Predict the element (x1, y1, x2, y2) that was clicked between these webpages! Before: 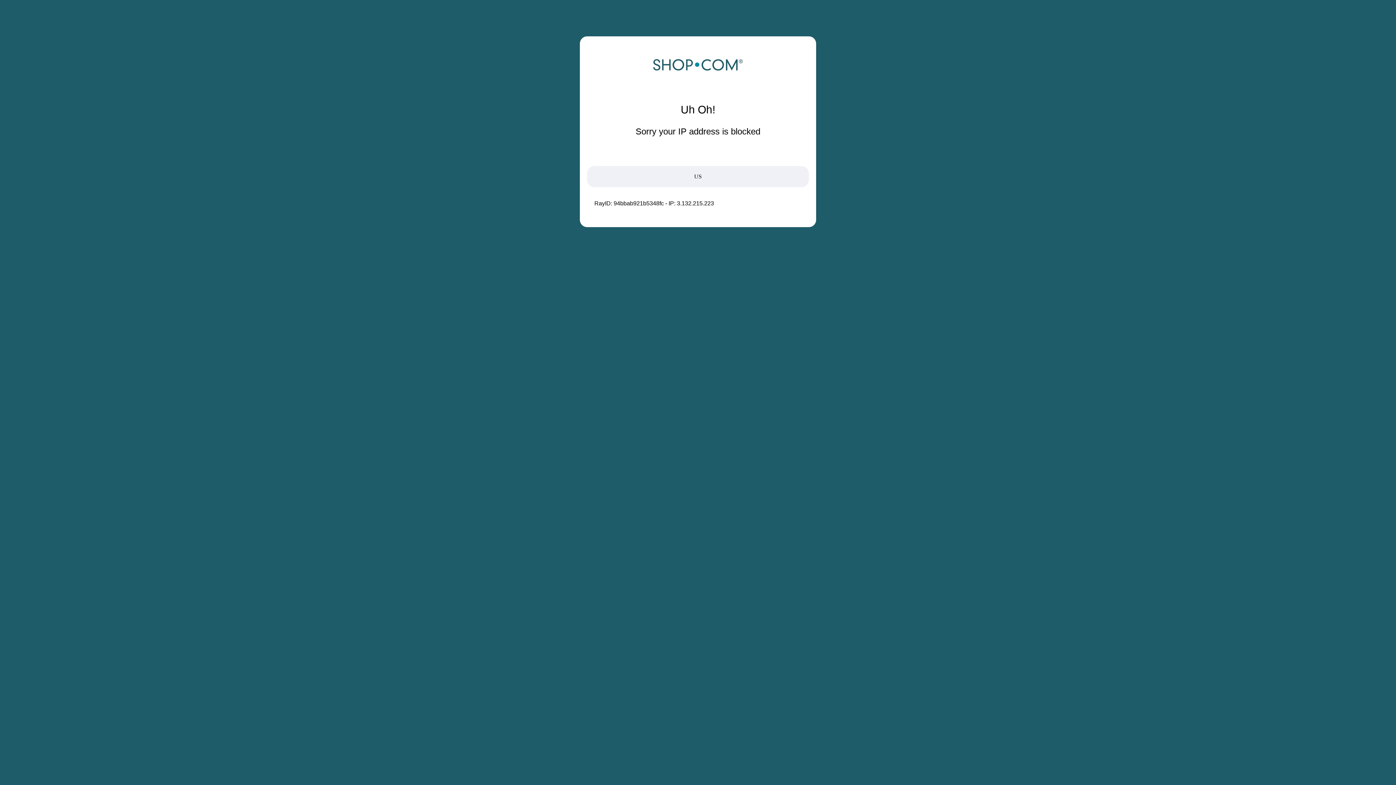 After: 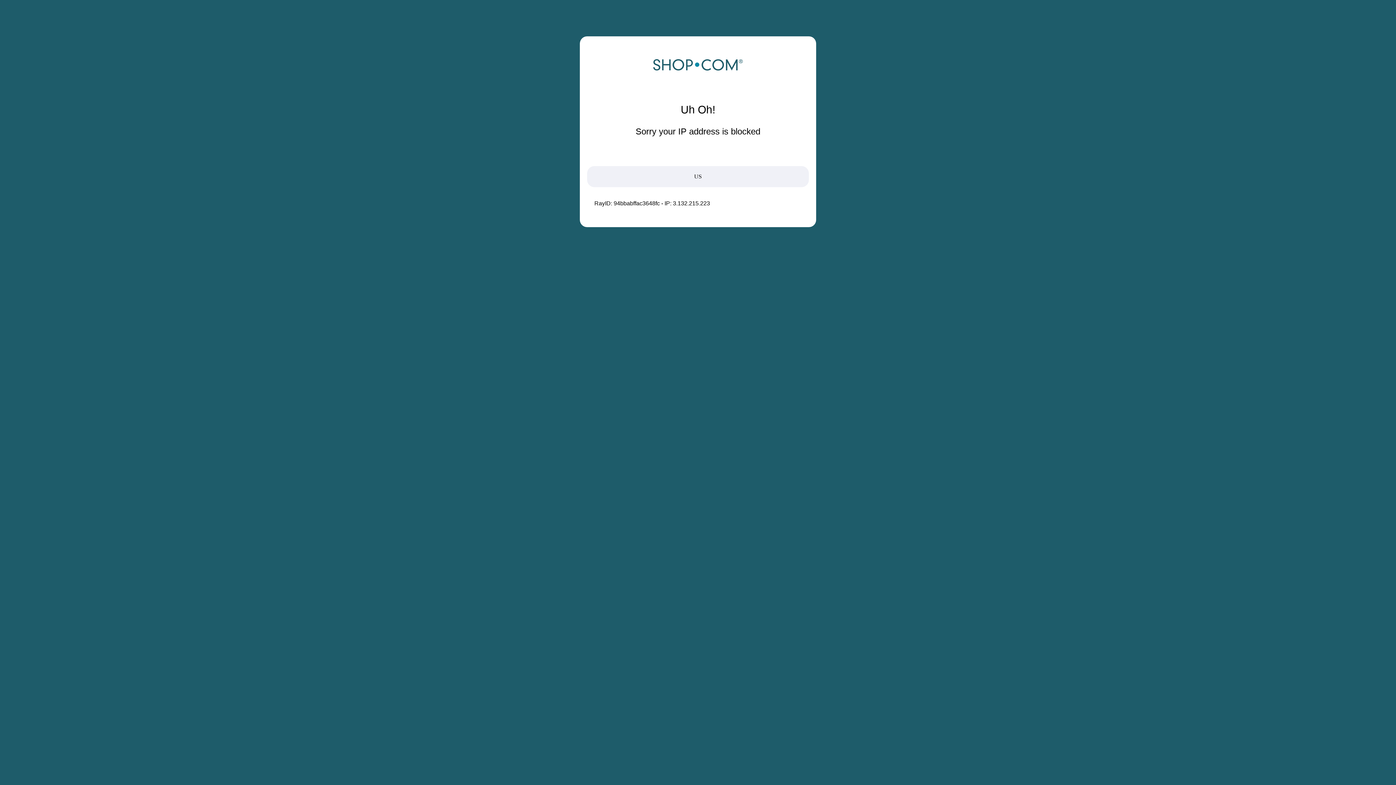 Action: bbox: (652, 68, 743, 74)